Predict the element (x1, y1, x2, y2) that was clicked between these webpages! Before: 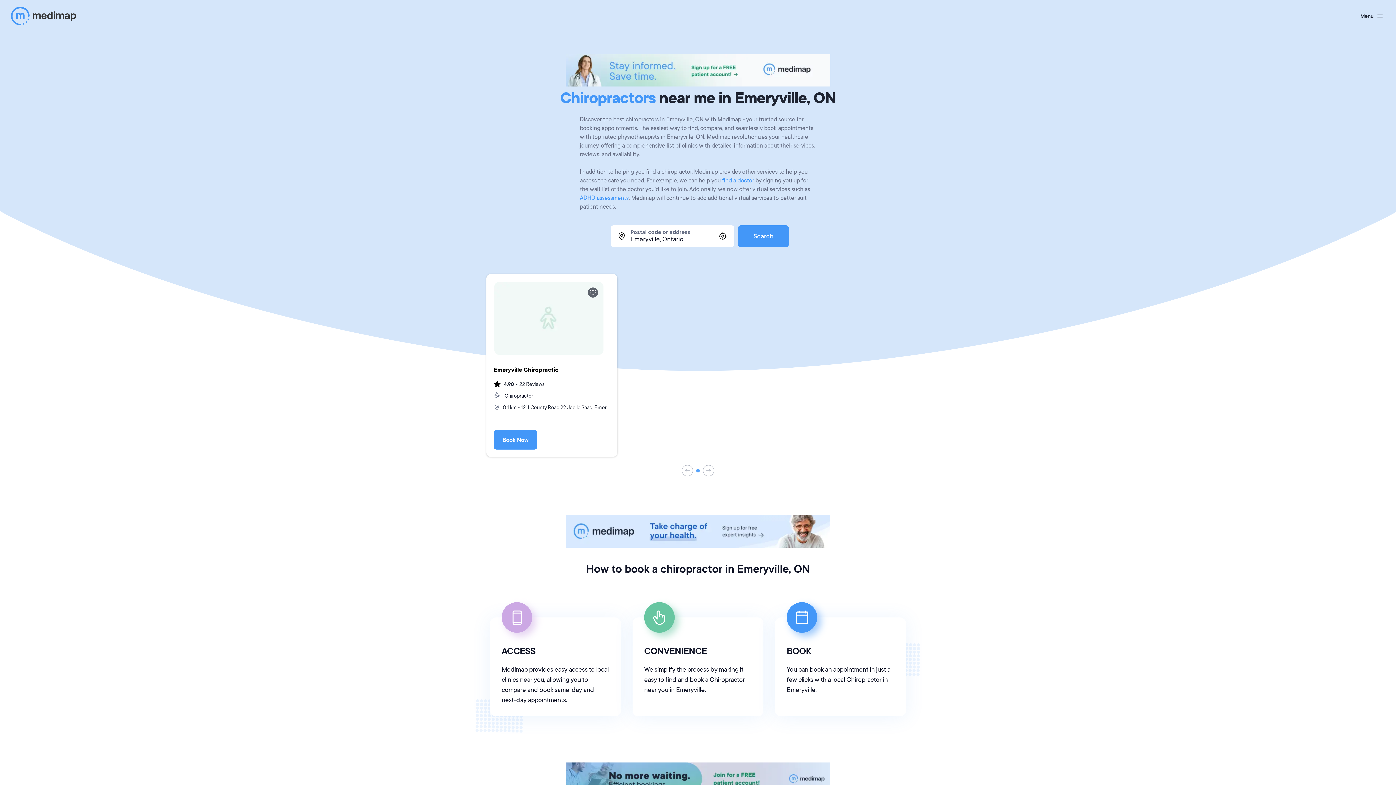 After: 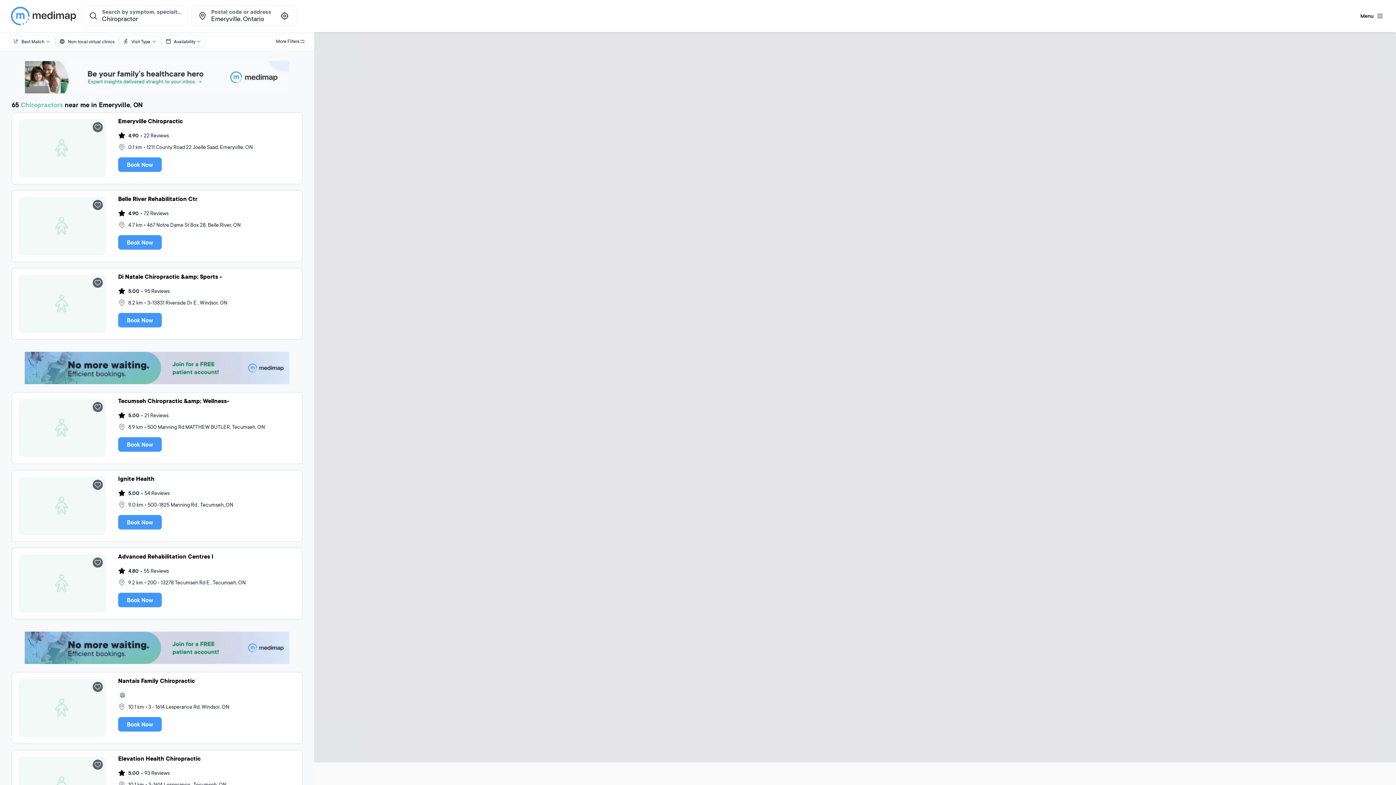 Action: label: Search bbox: (738, 223, 789, 245)